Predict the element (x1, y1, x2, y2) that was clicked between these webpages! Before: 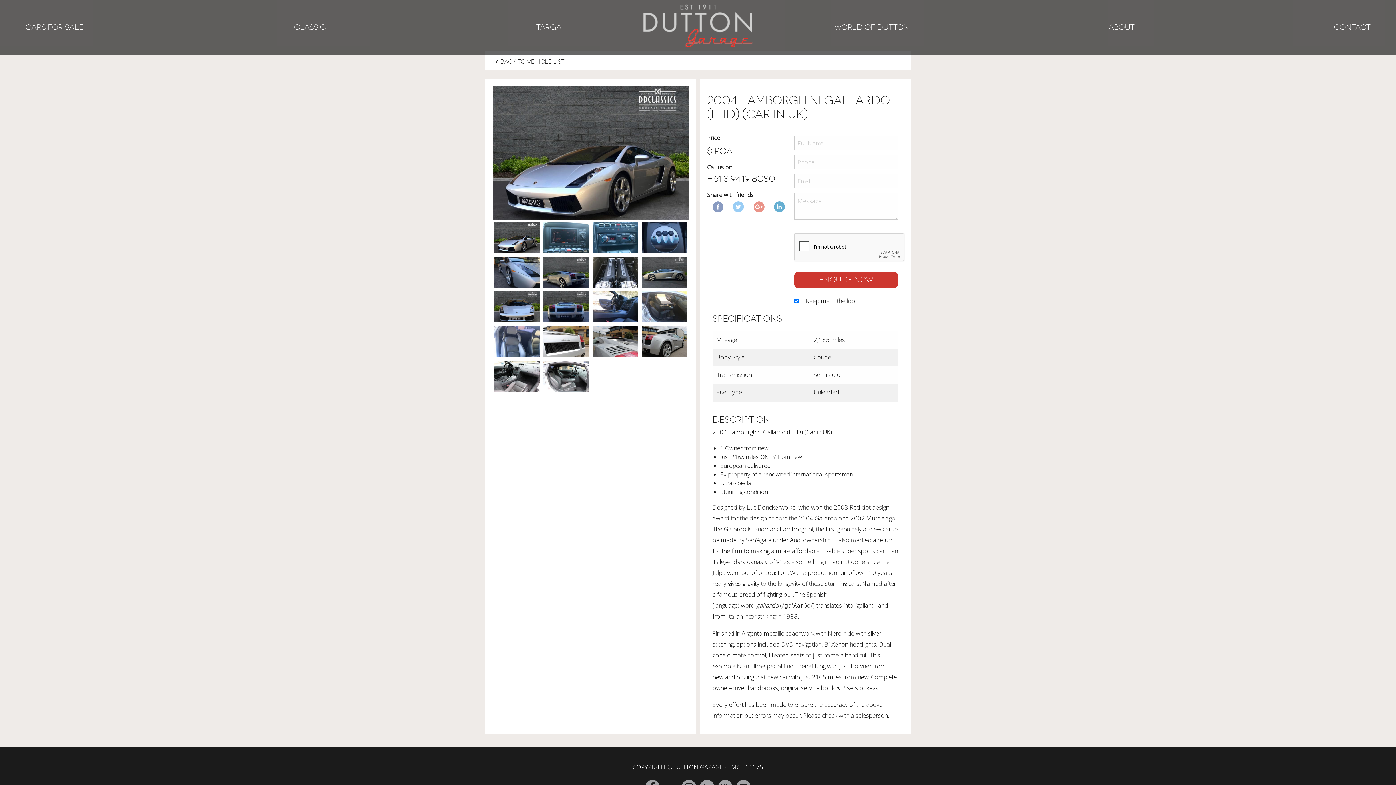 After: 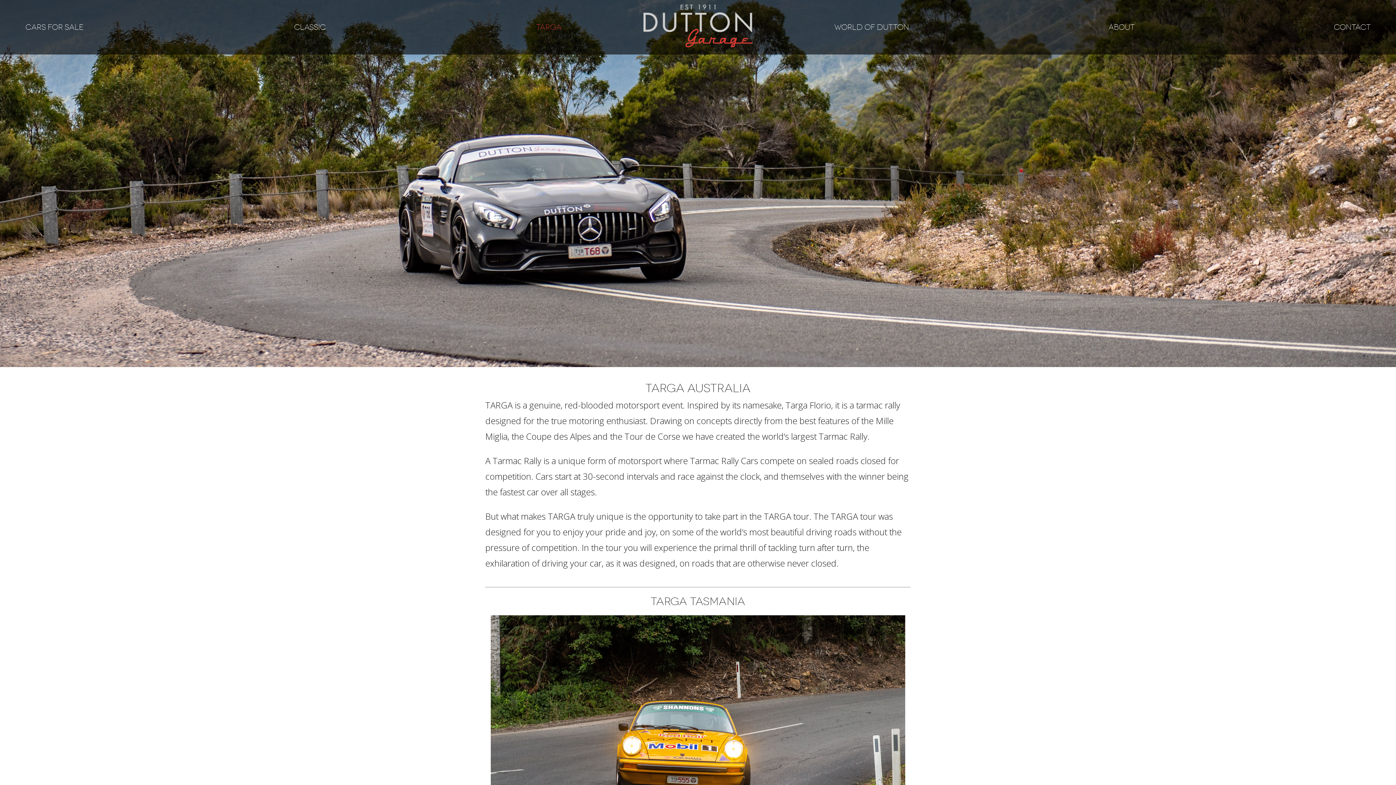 Action: label: TARGA bbox: (529, 10, 563, 44)